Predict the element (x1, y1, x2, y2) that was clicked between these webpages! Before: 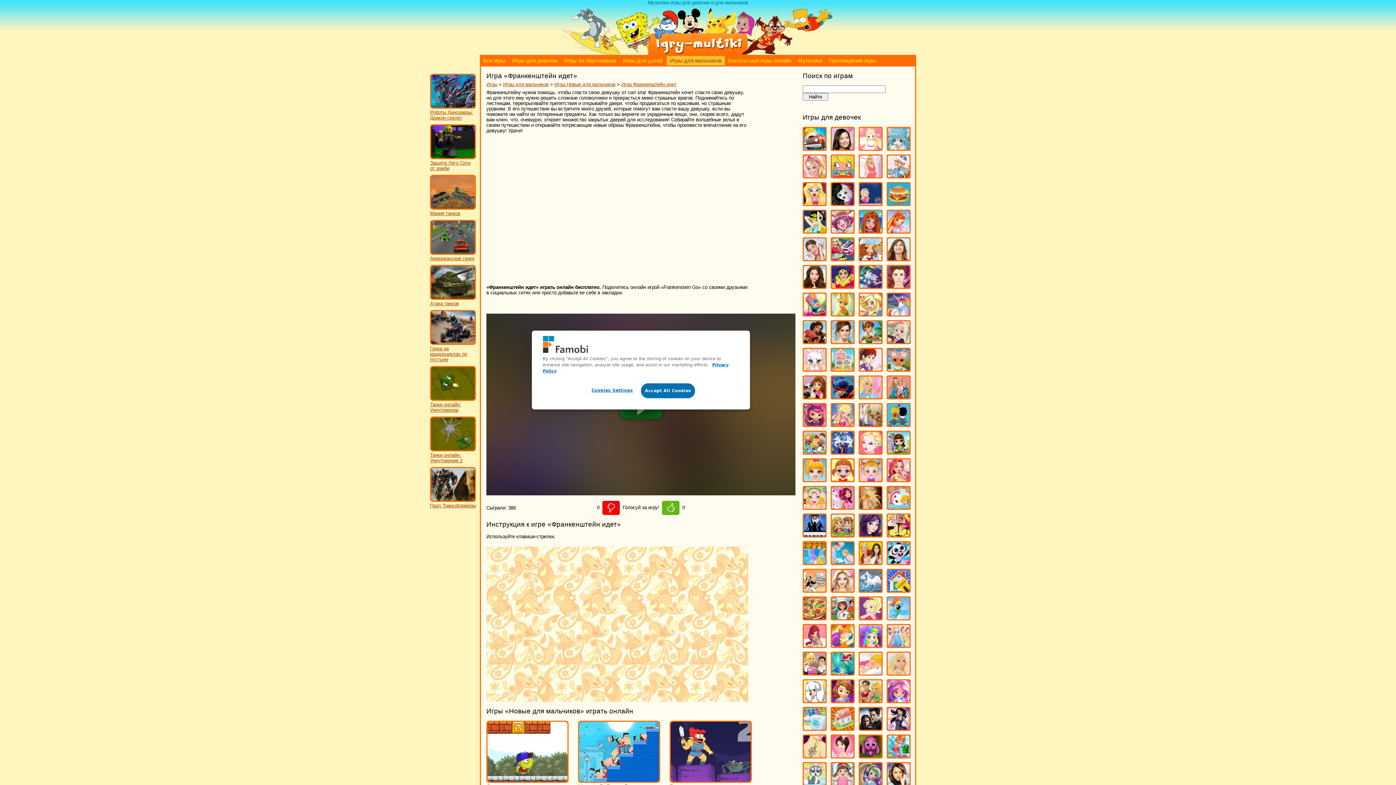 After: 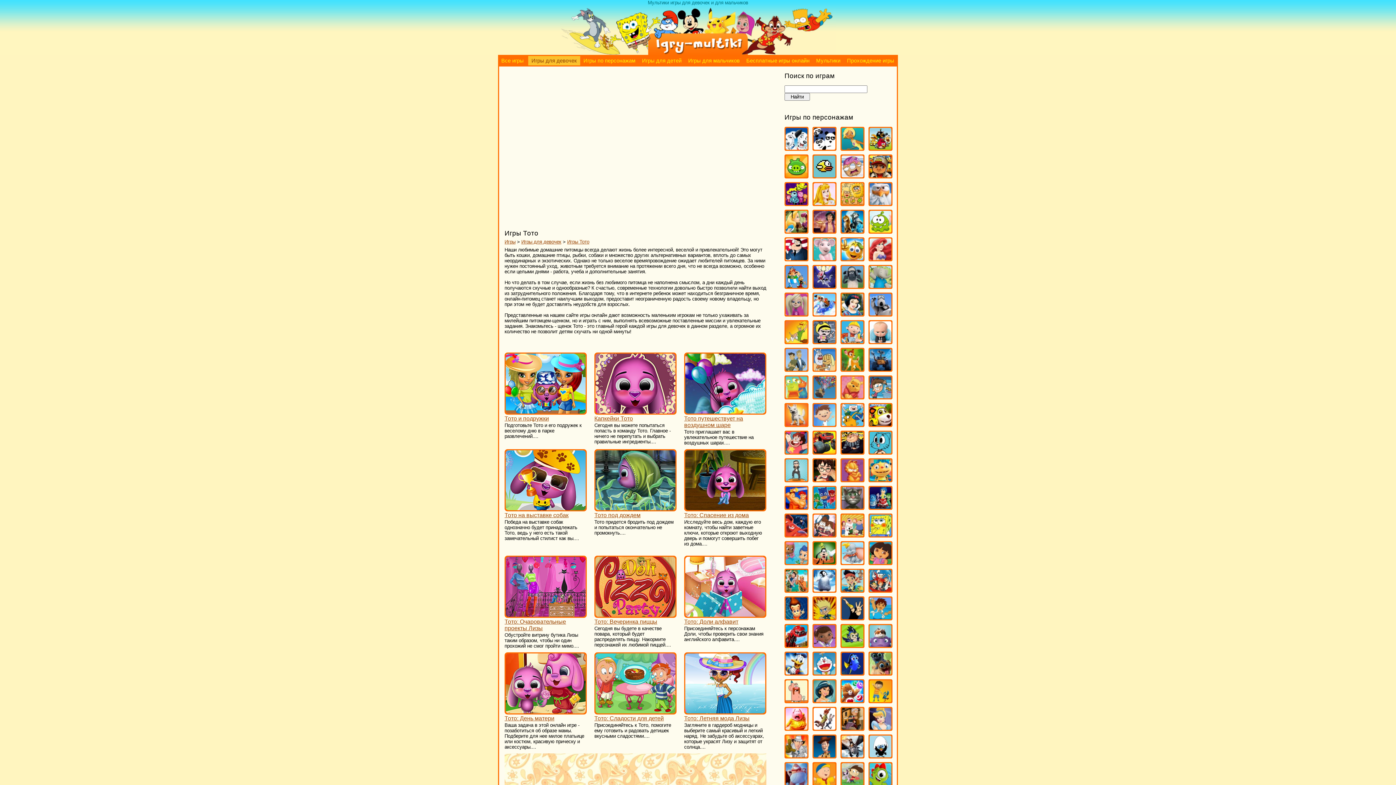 Action: bbox: (860, 751, 881, 759)